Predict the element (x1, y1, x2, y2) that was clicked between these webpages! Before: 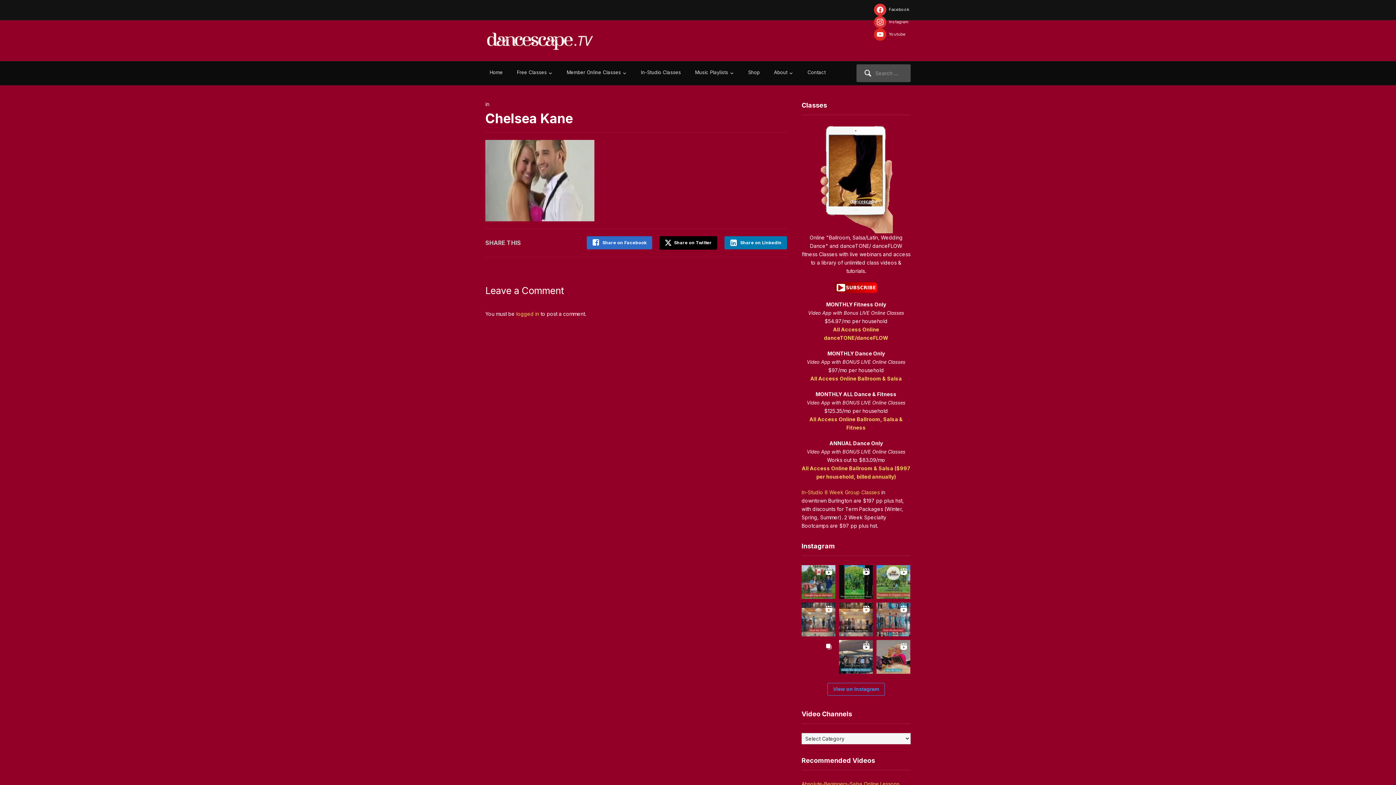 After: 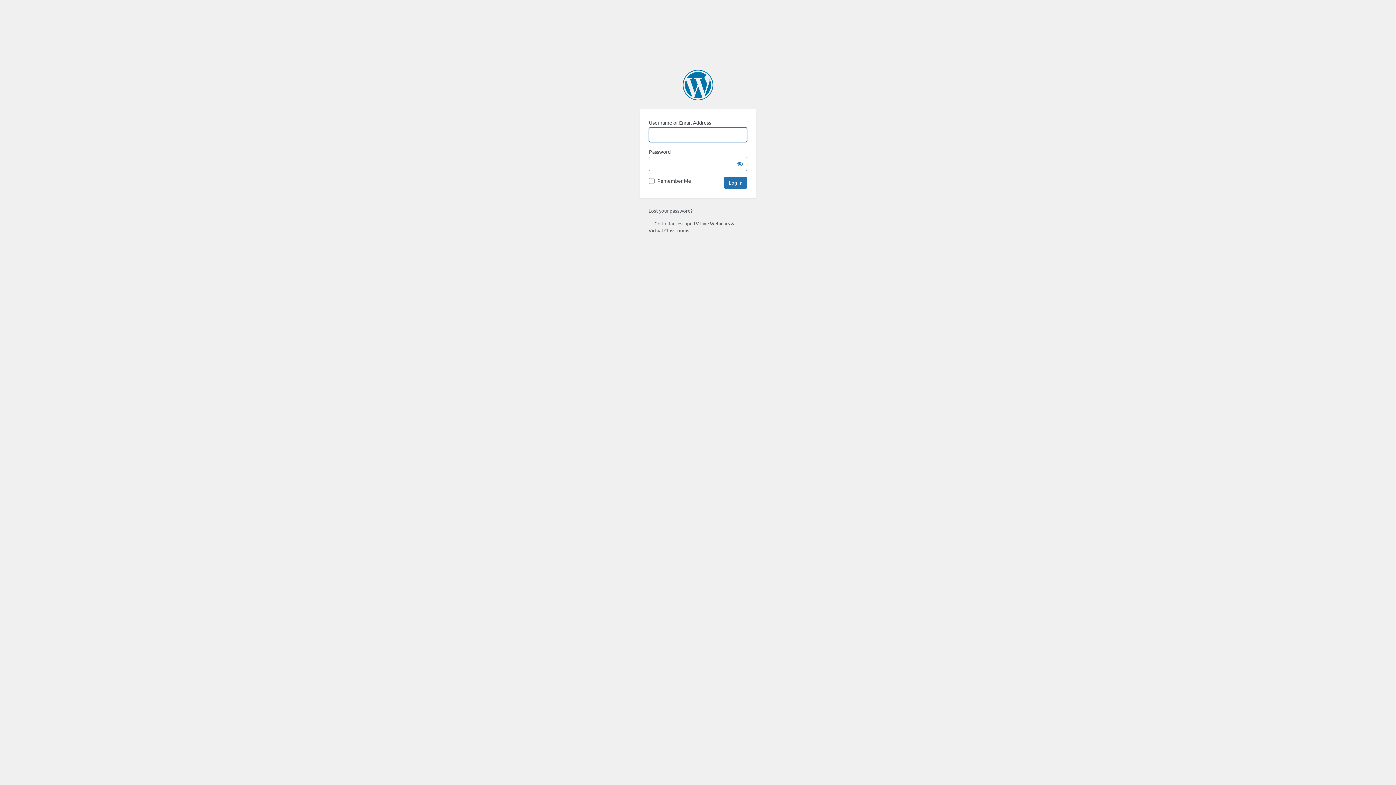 Action: label: logged in bbox: (516, 310, 539, 316)